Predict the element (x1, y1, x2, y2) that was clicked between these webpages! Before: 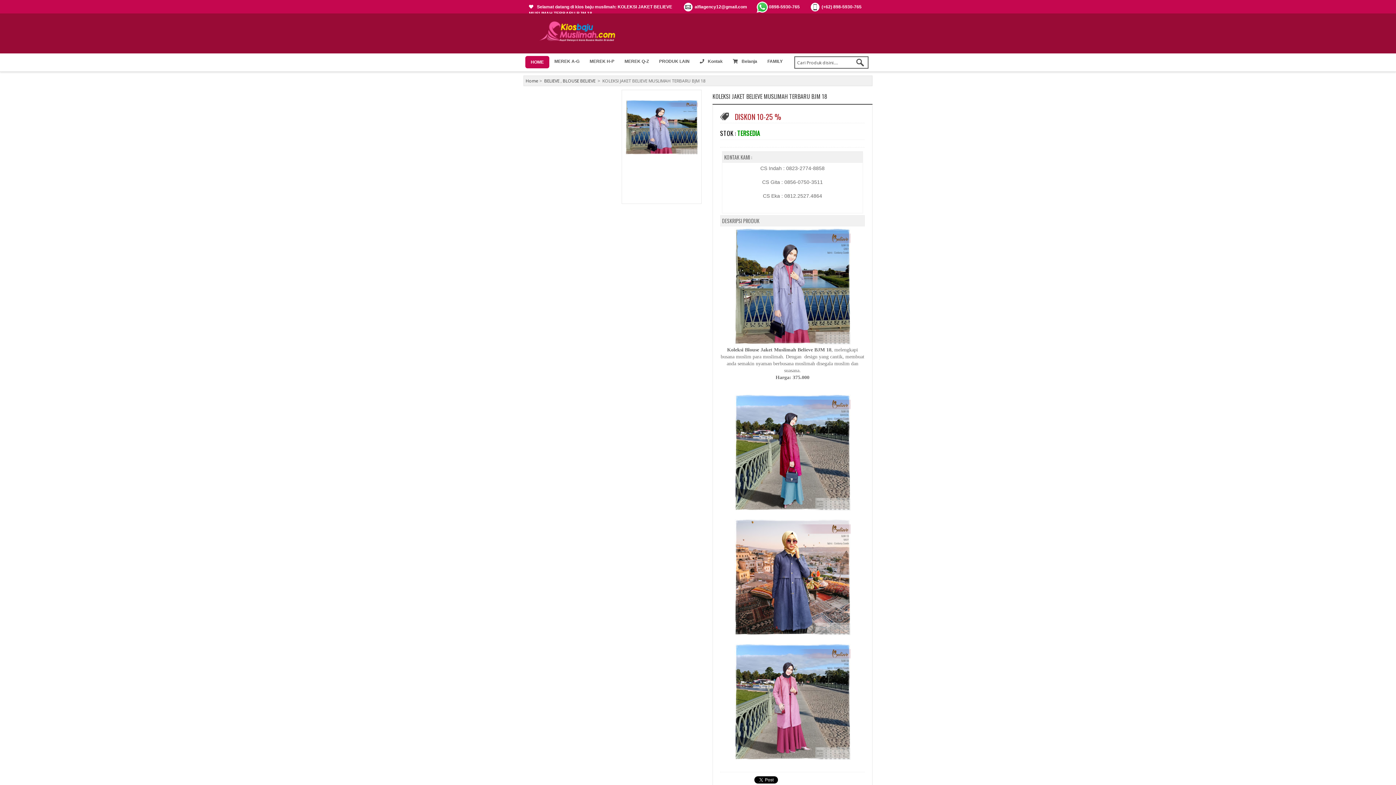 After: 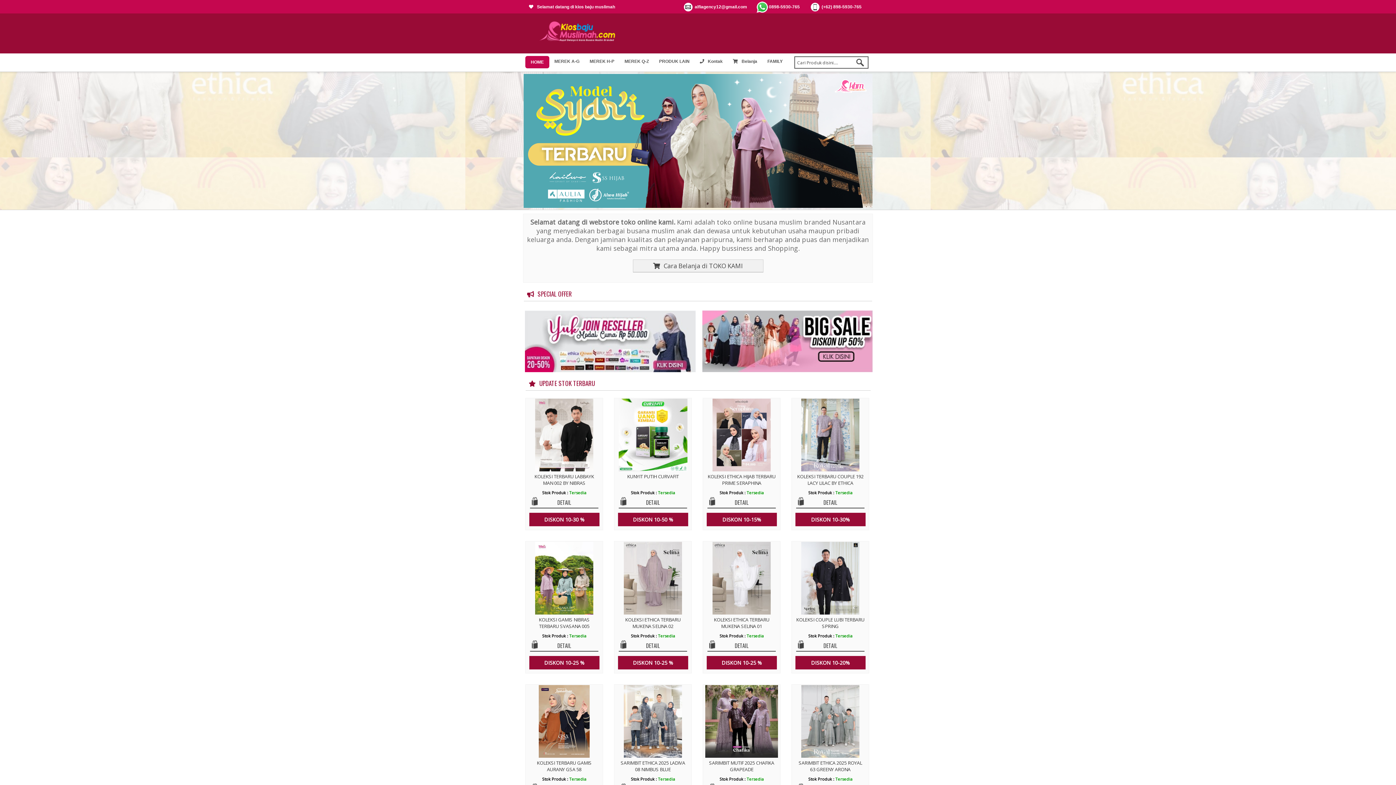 Action: label: kios baju muslimah bbox: (529, 20, 630, 42)